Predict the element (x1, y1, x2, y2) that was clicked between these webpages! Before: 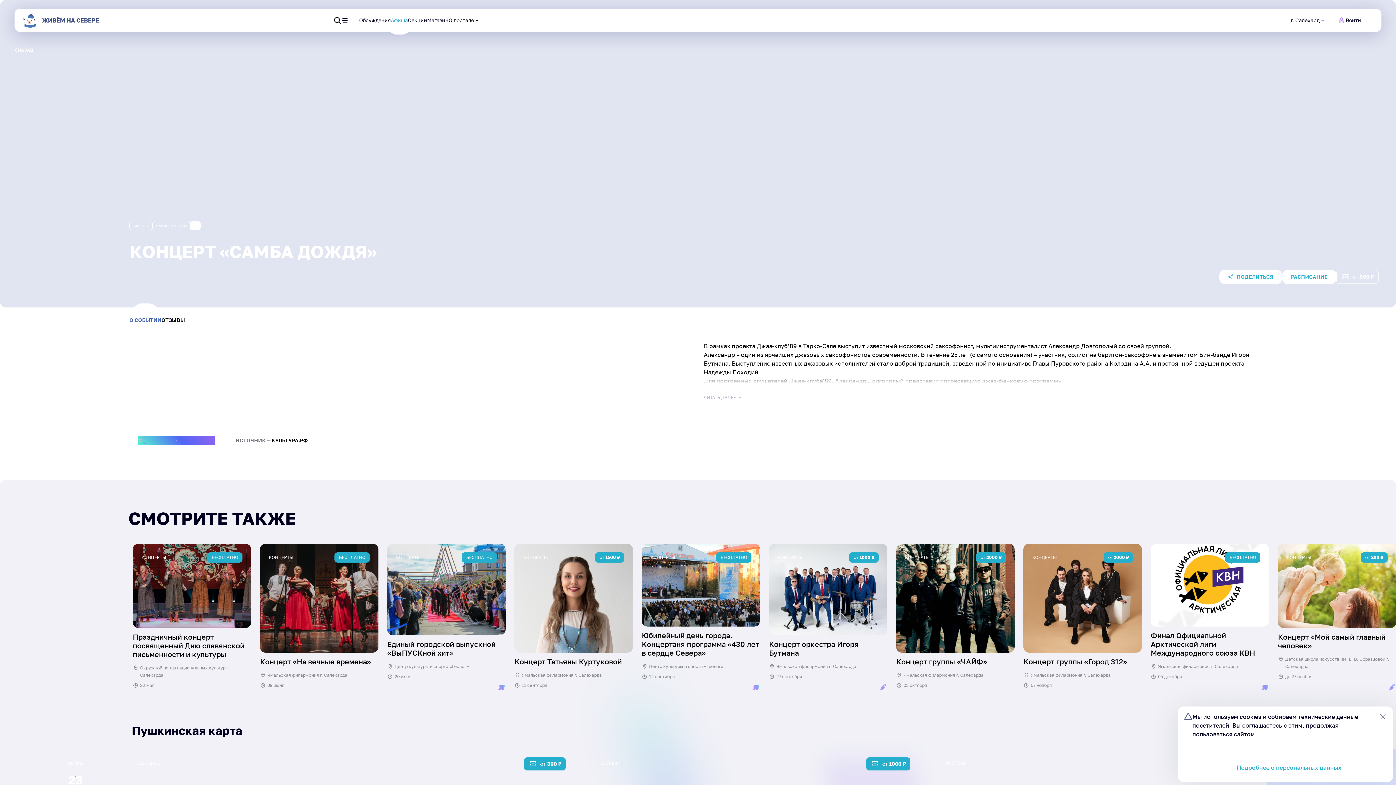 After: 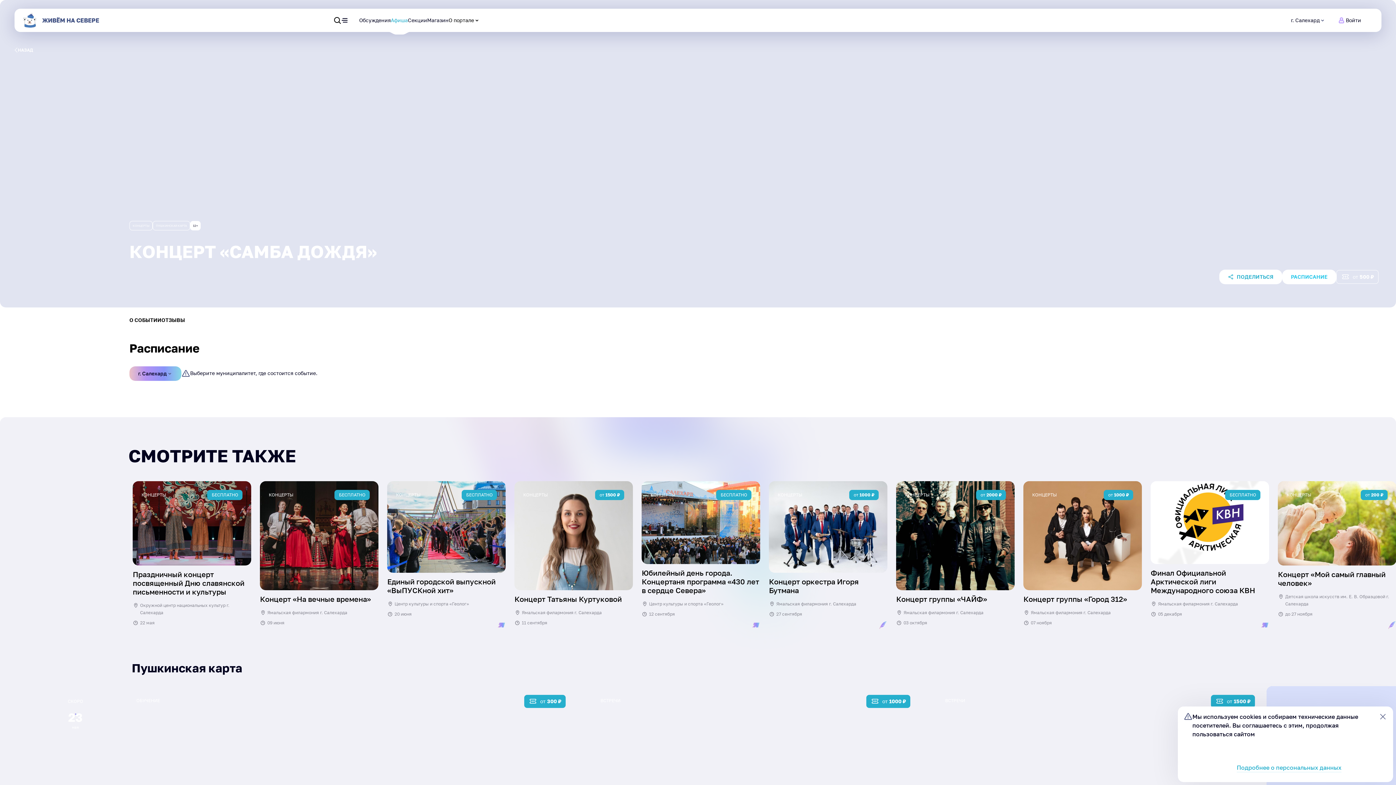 Action: label: РАСПИСАНИЕ bbox: (1282, 269, 1336, 284)